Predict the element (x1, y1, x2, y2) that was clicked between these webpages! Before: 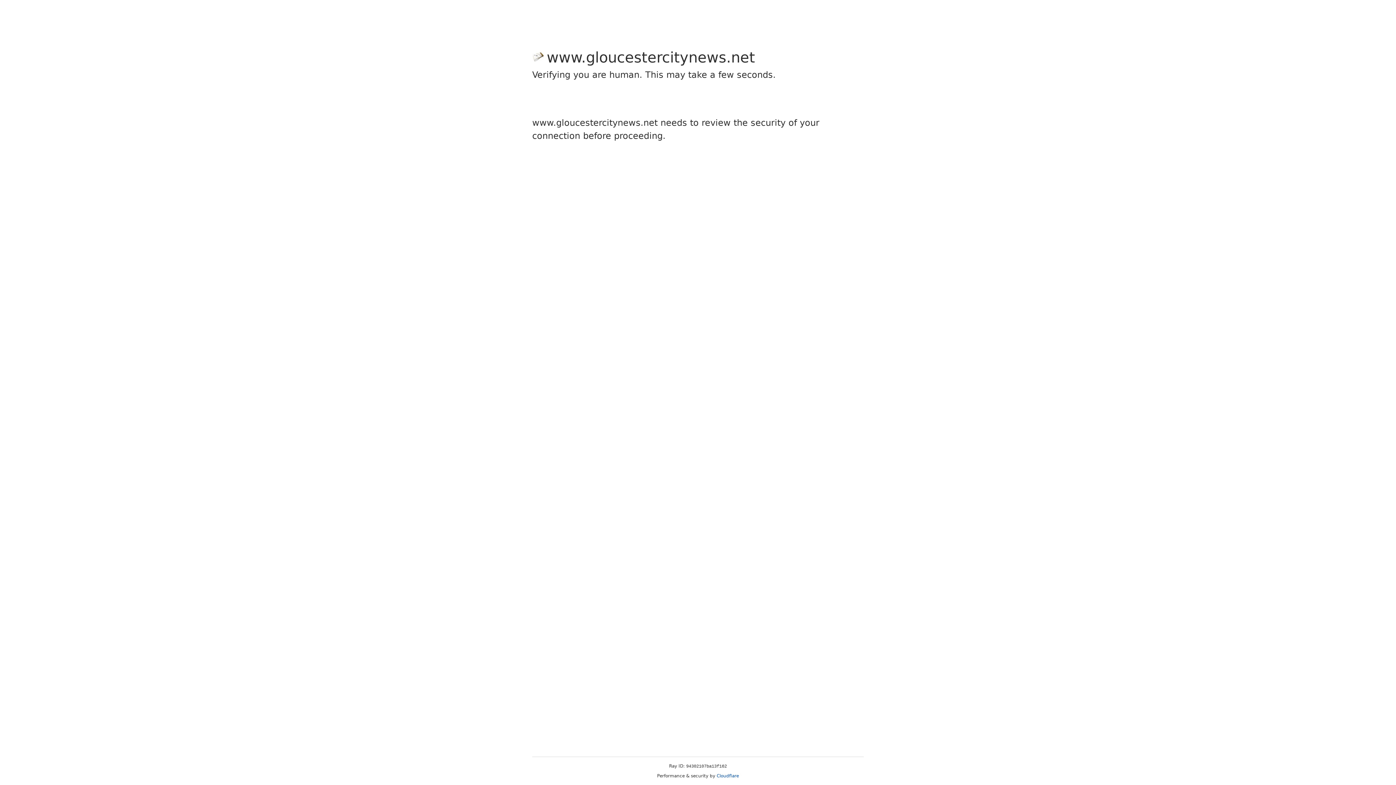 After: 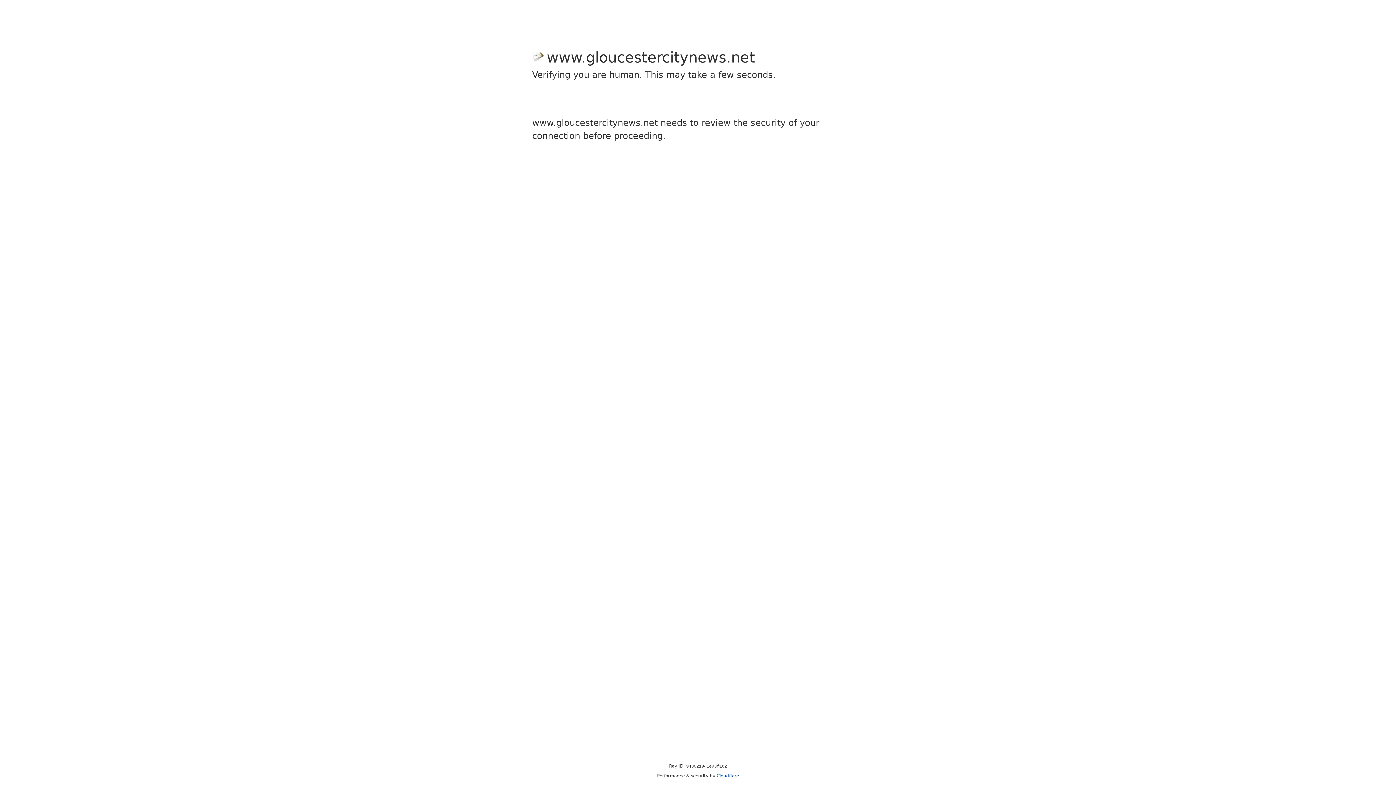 Action: label: Cloudflare bbox: (716, 773, 739, 778)